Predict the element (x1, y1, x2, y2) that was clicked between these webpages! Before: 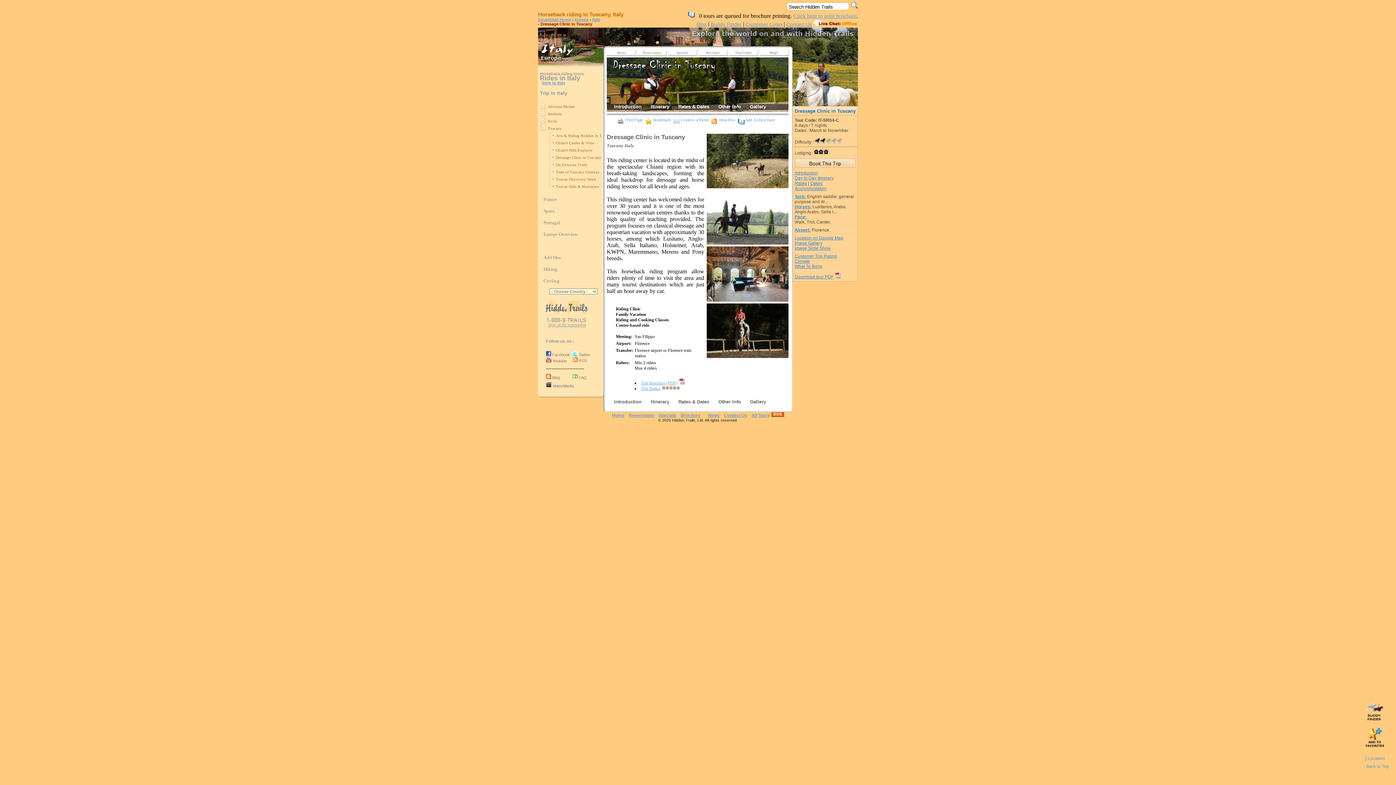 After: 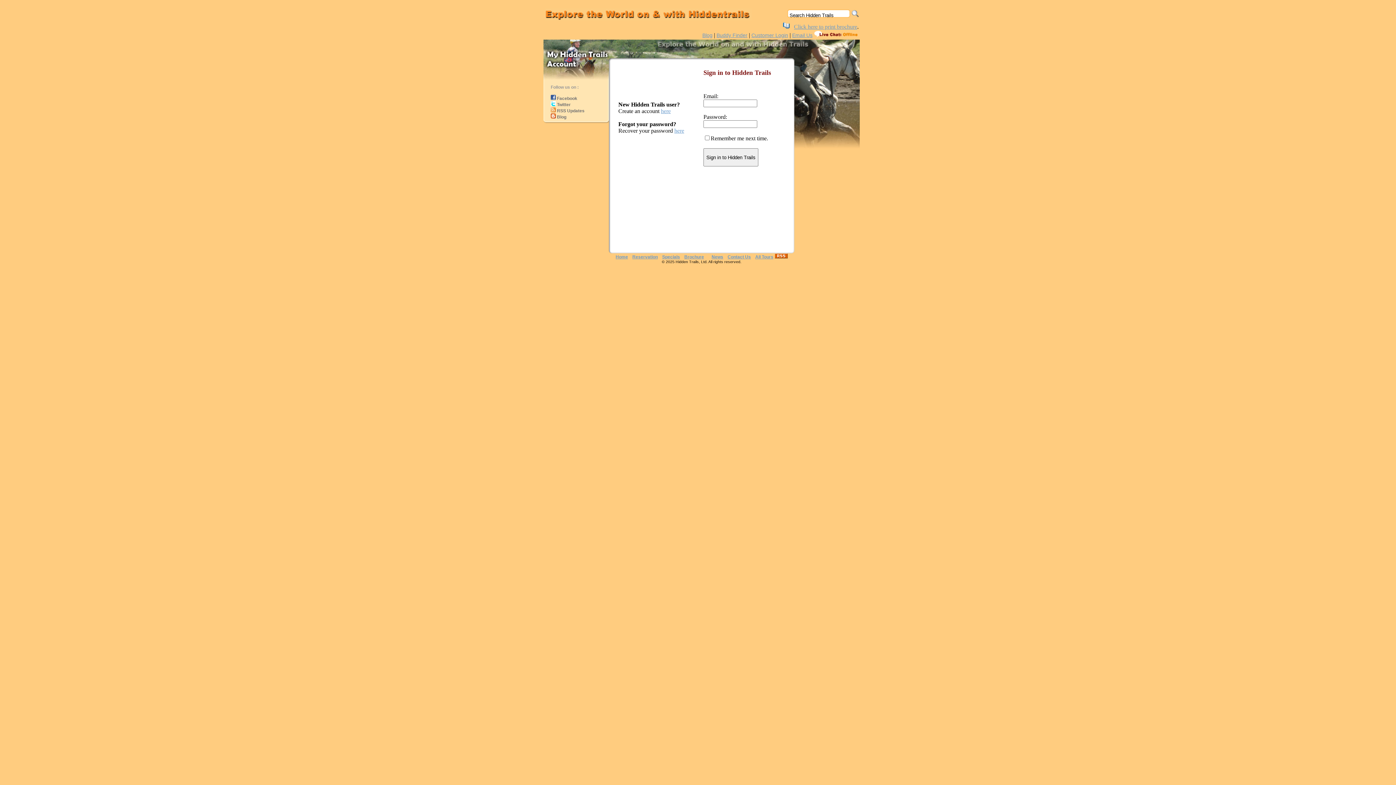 Action: bbox: (793, 12, 856, 18) label: Click here to print brochure